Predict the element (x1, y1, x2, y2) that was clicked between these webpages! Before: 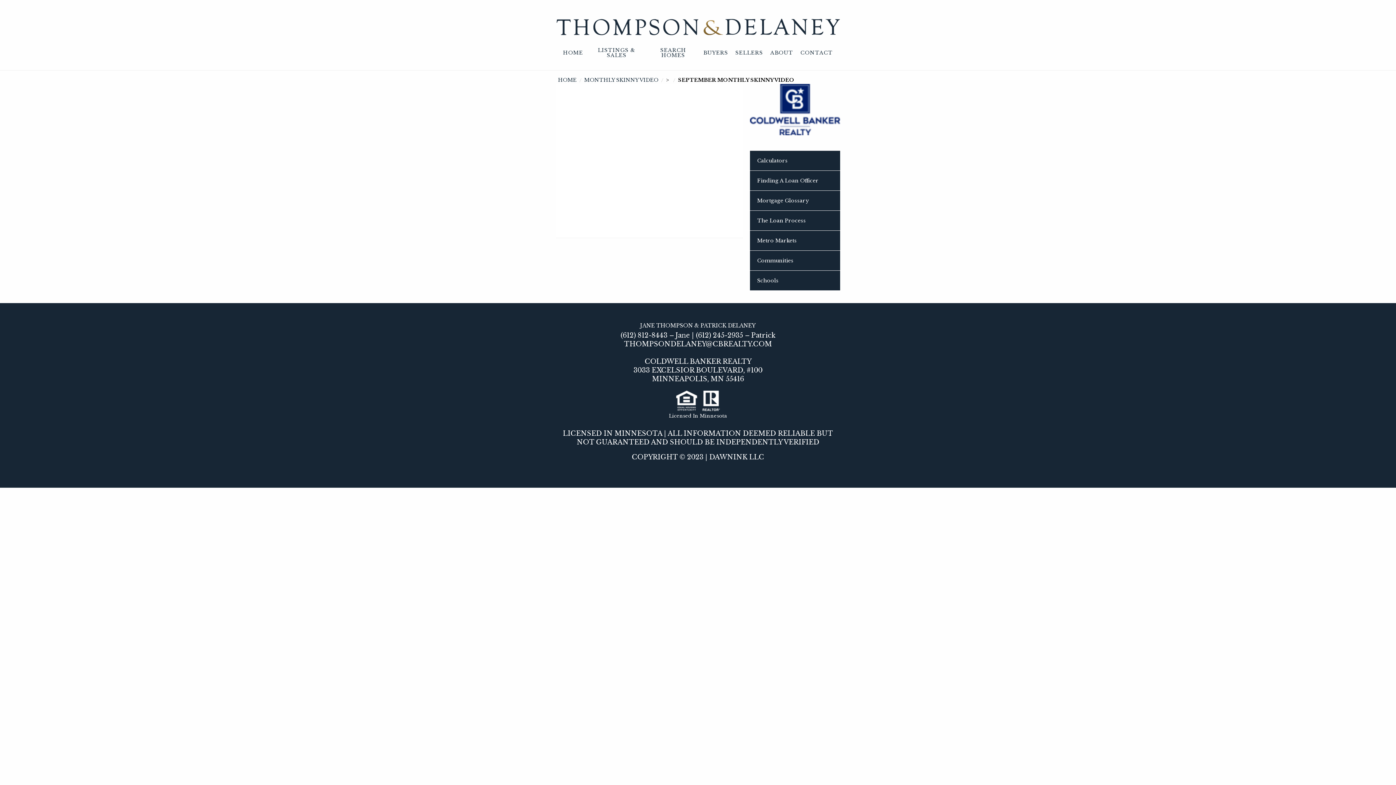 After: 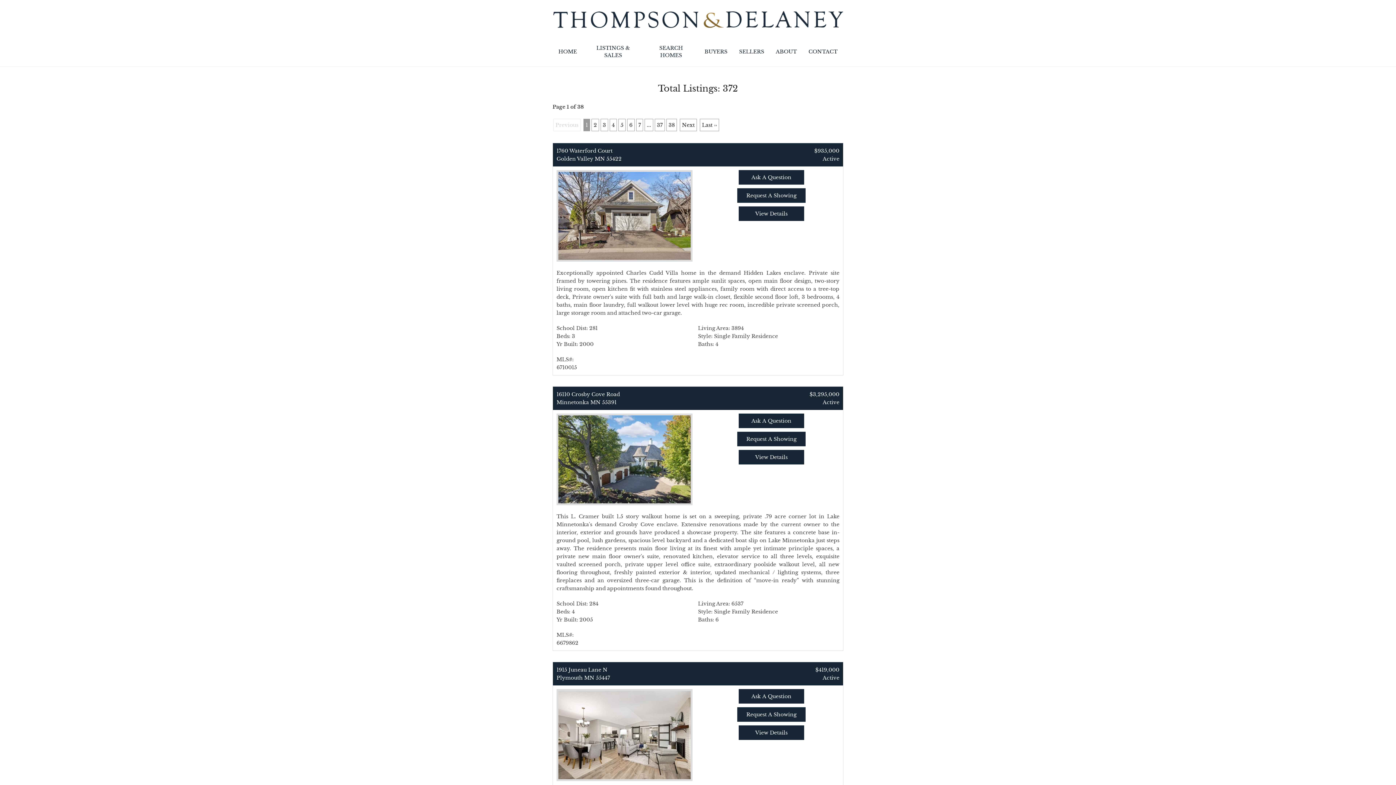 Action: label: LISTINGS & SALES bbox: (586, 44, 646, 60)